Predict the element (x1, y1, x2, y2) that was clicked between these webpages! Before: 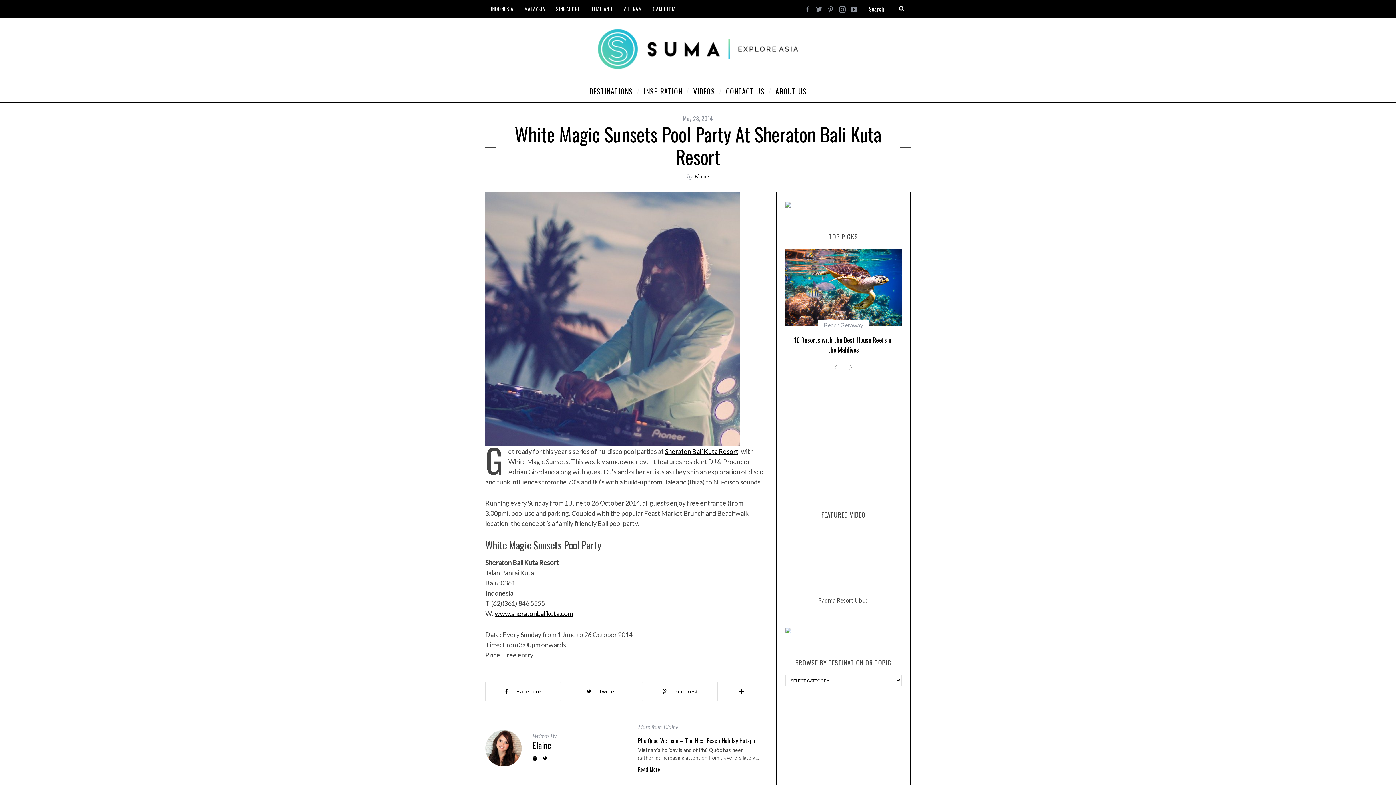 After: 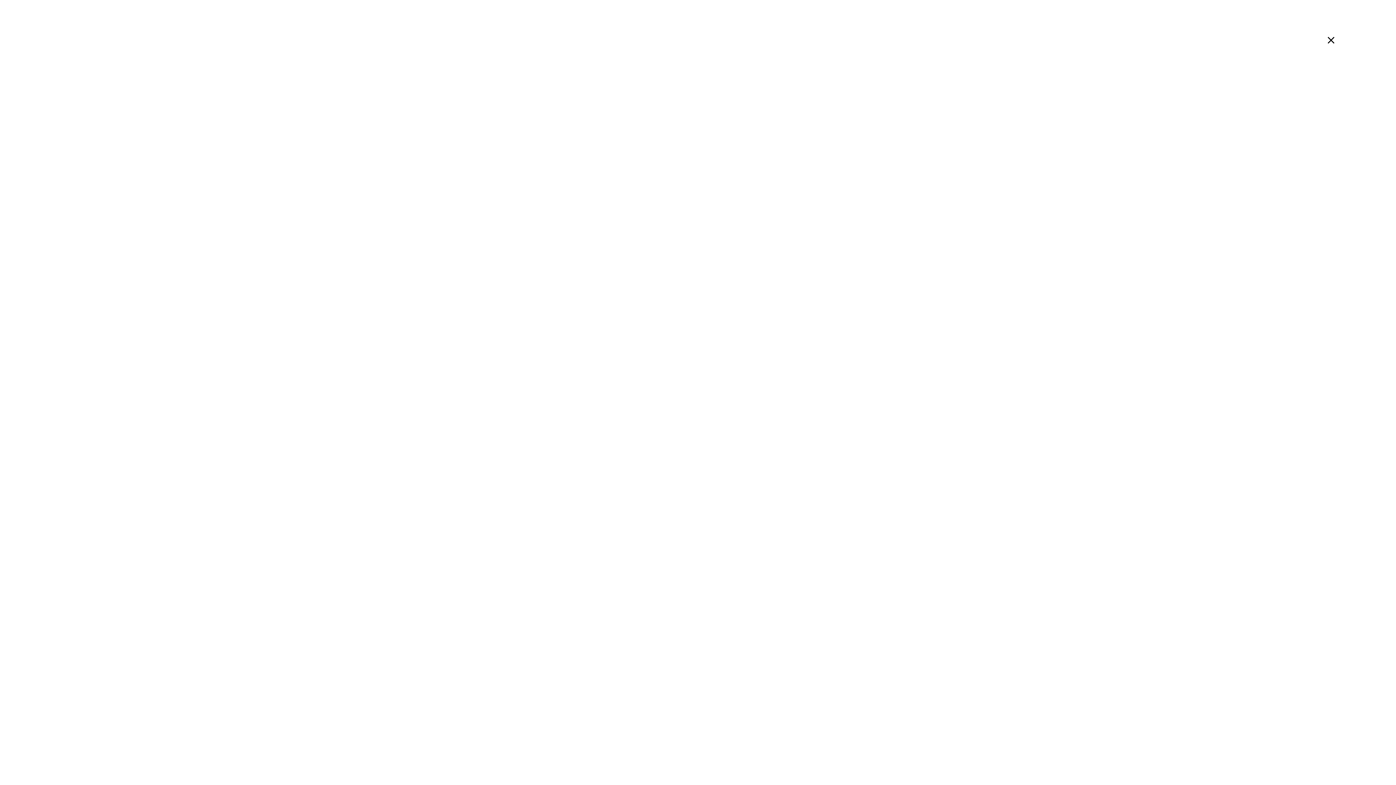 Action: label: INDONESIA bbox: (485, 0, 519, 18)